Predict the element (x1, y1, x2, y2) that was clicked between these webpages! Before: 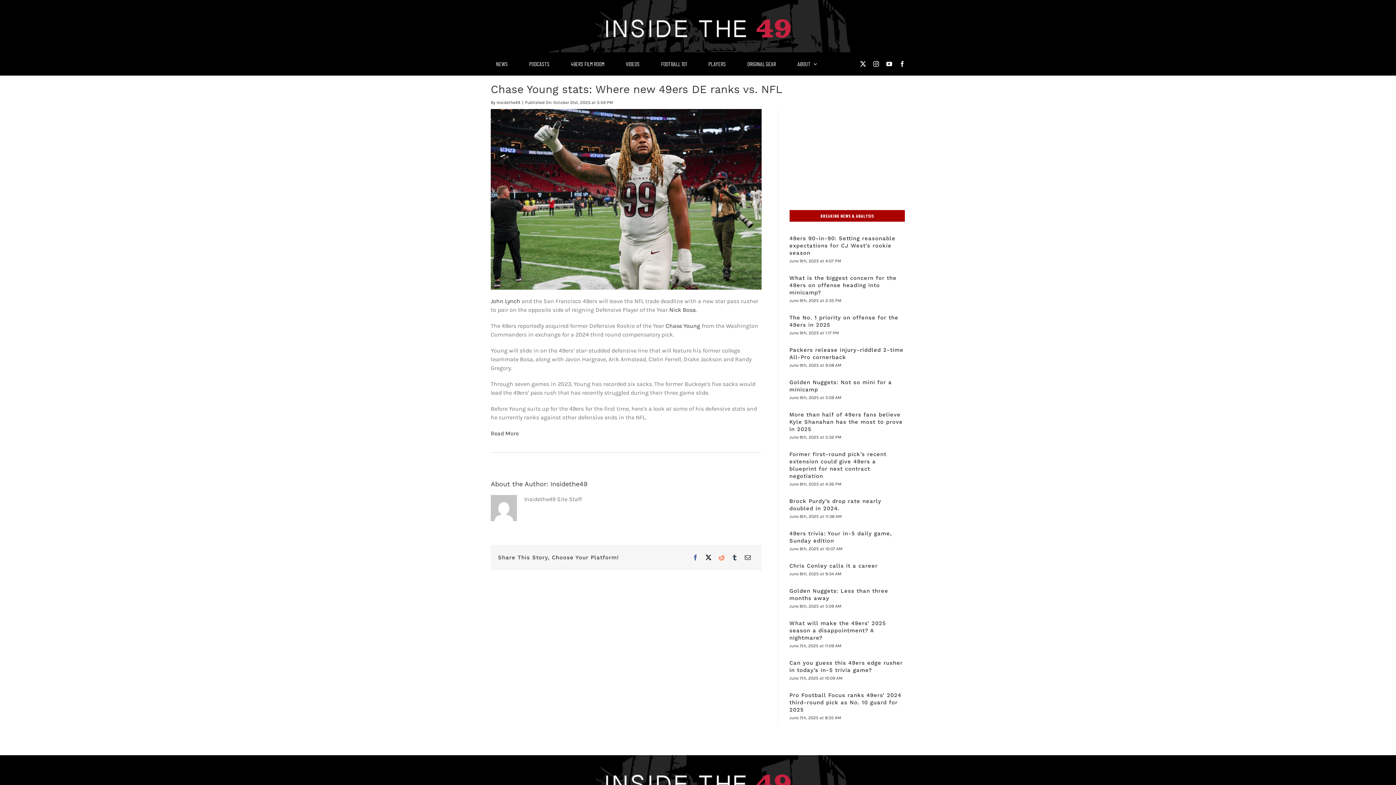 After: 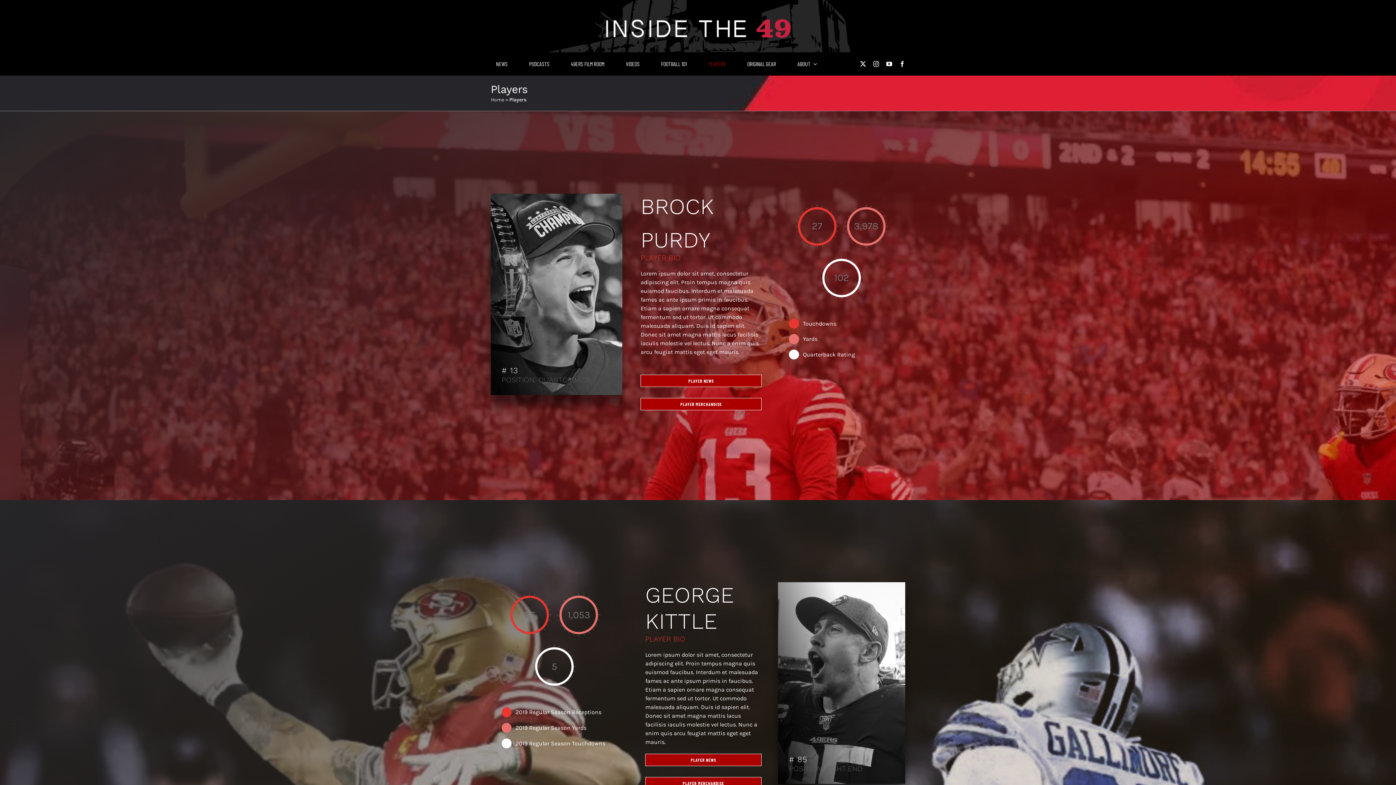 Action: bbox: (708, 52, 726, 75) label: PLAYERS